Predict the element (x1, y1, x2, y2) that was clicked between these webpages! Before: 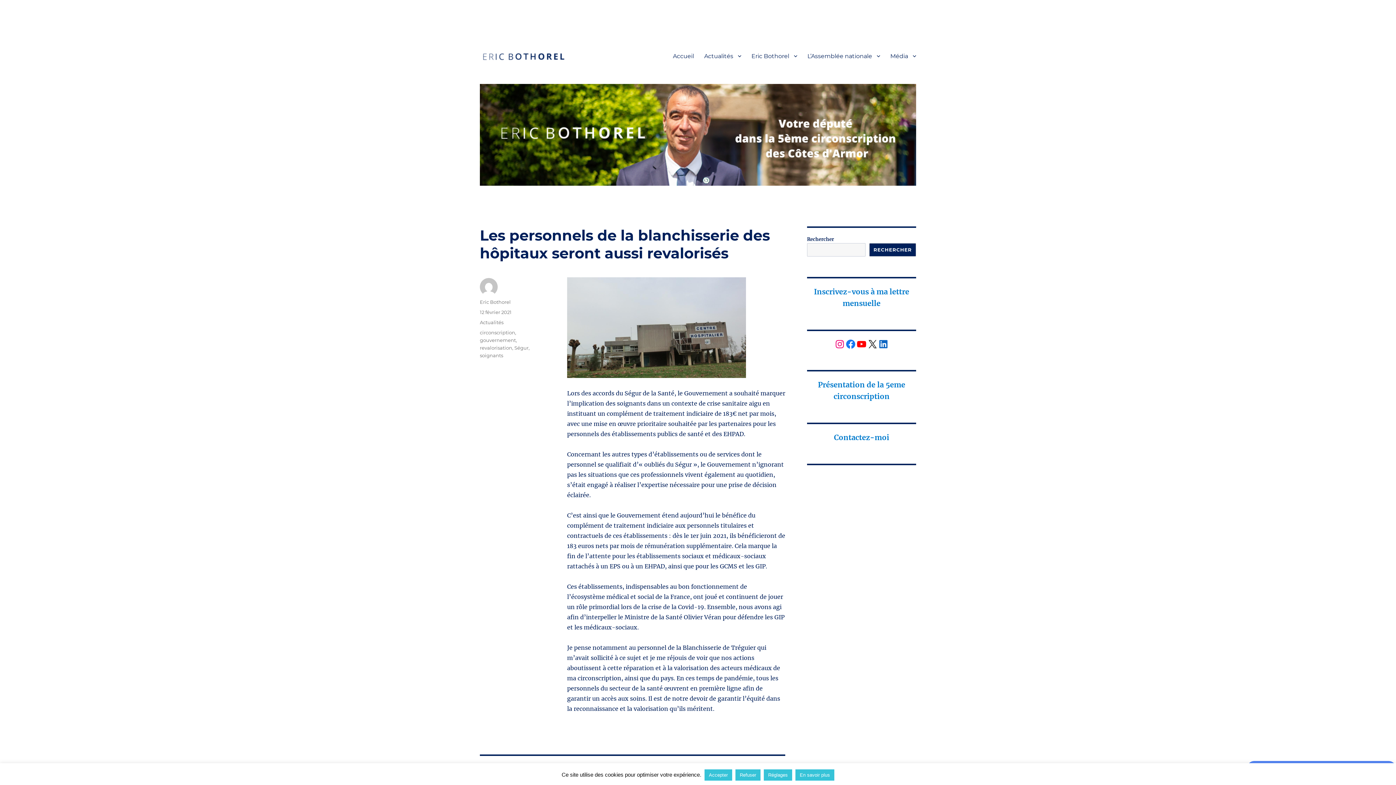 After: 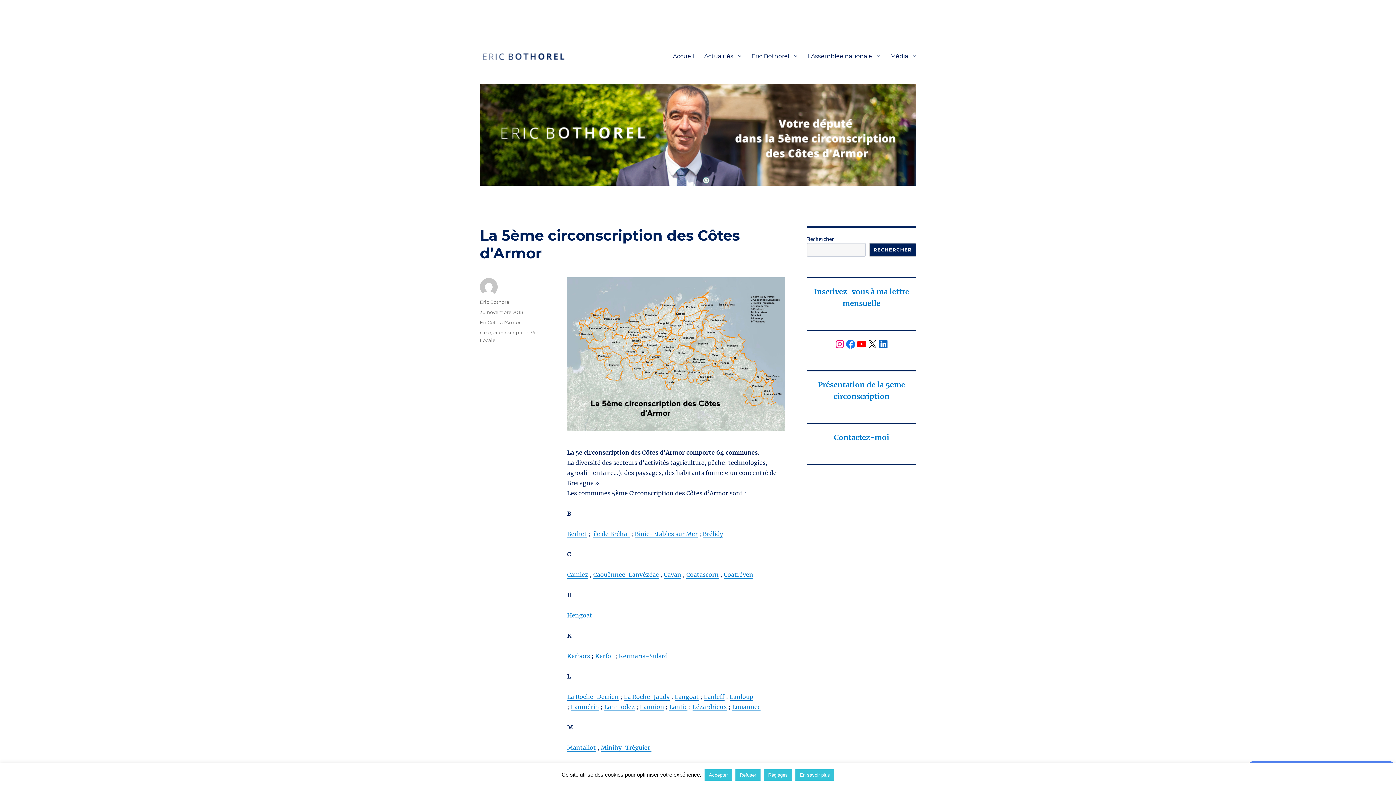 Action: label: P bbox: (818, 380, 822, 389)